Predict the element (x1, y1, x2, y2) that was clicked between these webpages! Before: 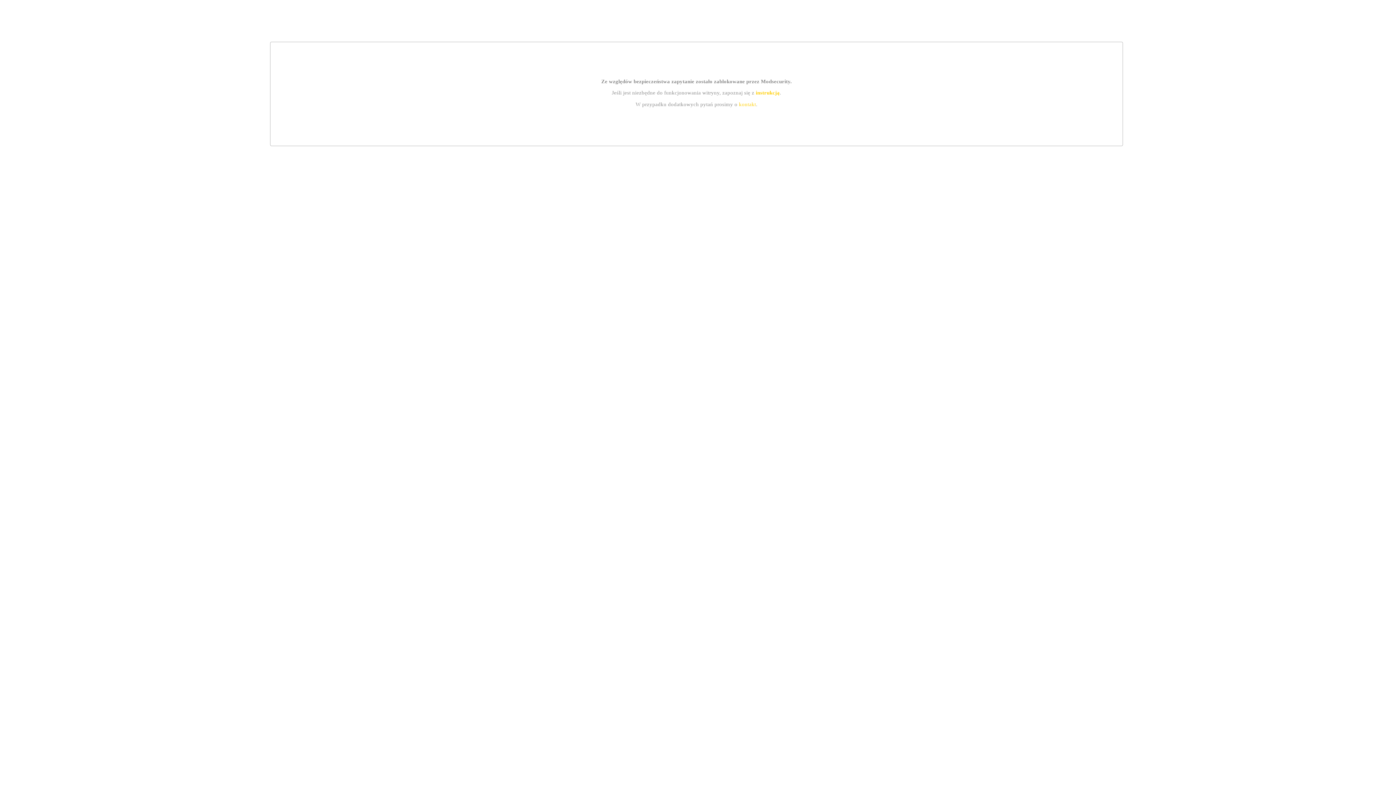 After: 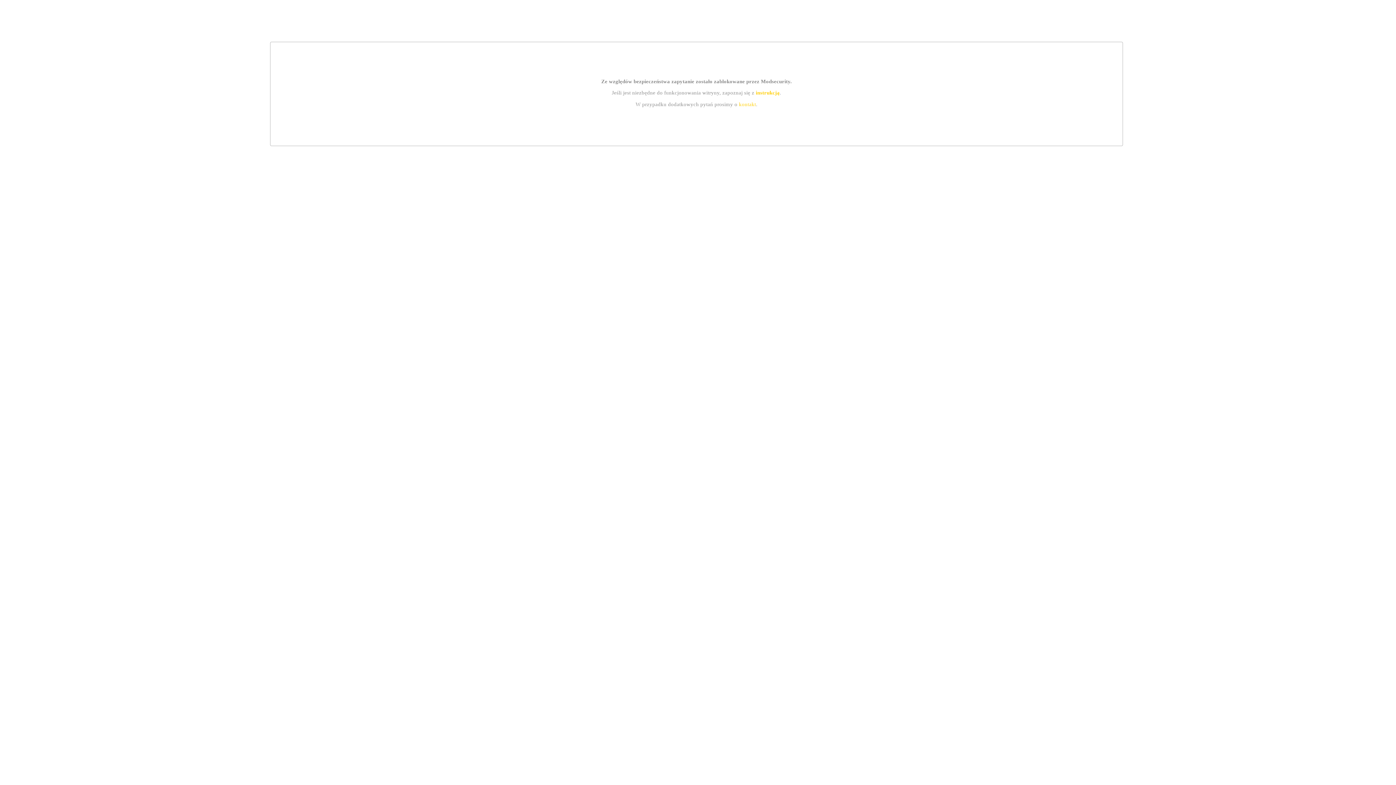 Action: bbox: (739, 101, 756, 107) label: kontakt